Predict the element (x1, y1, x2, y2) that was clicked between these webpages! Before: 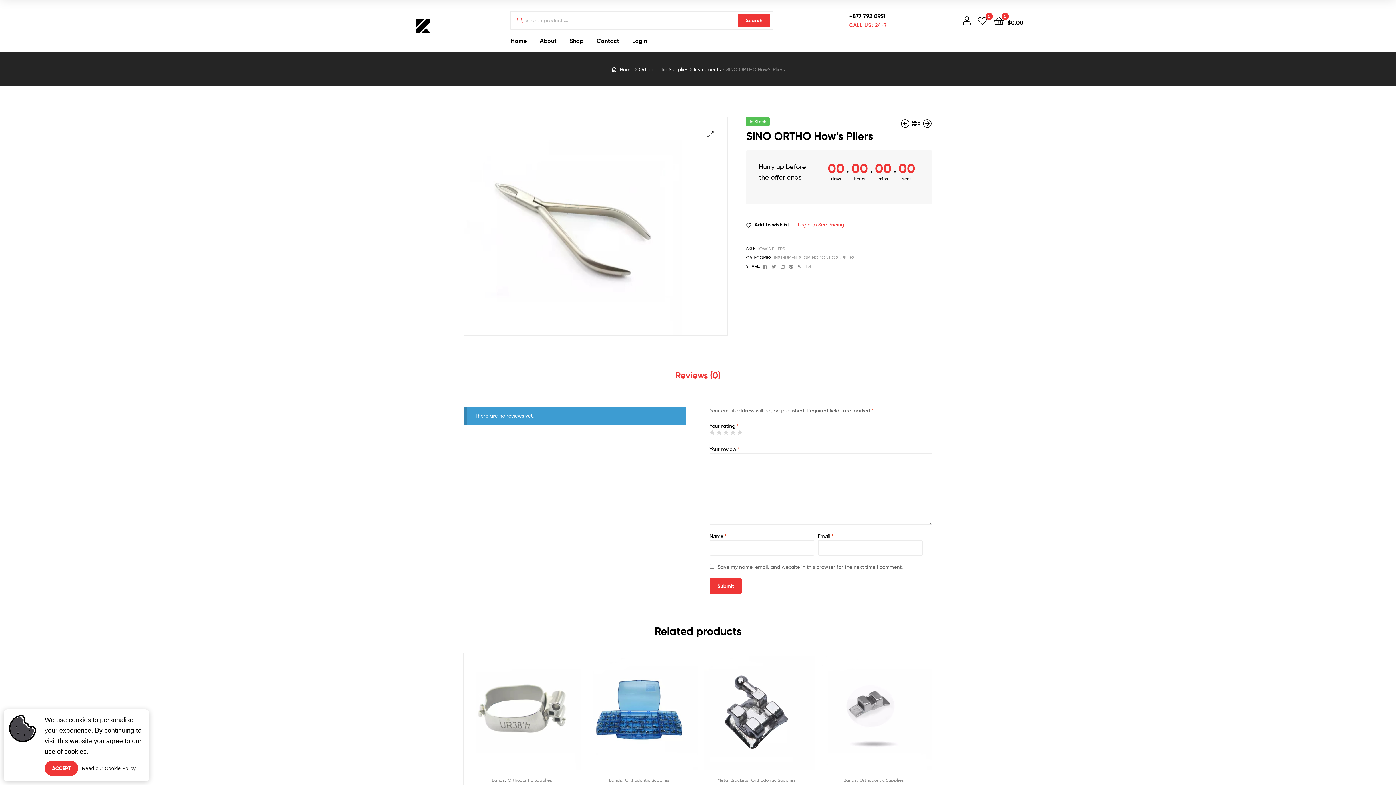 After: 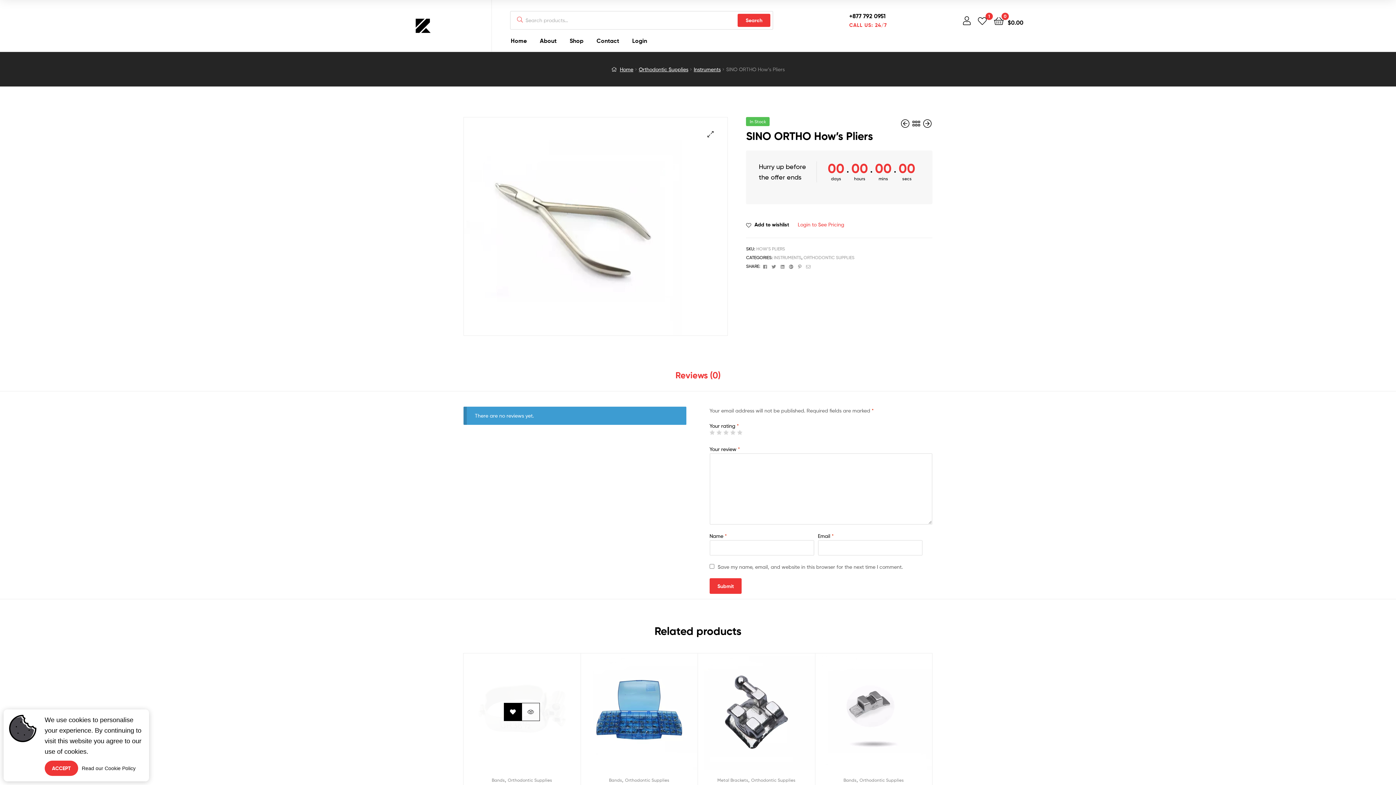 Action: bbox: (503, 709, 522, 727) label: Add to wishlist